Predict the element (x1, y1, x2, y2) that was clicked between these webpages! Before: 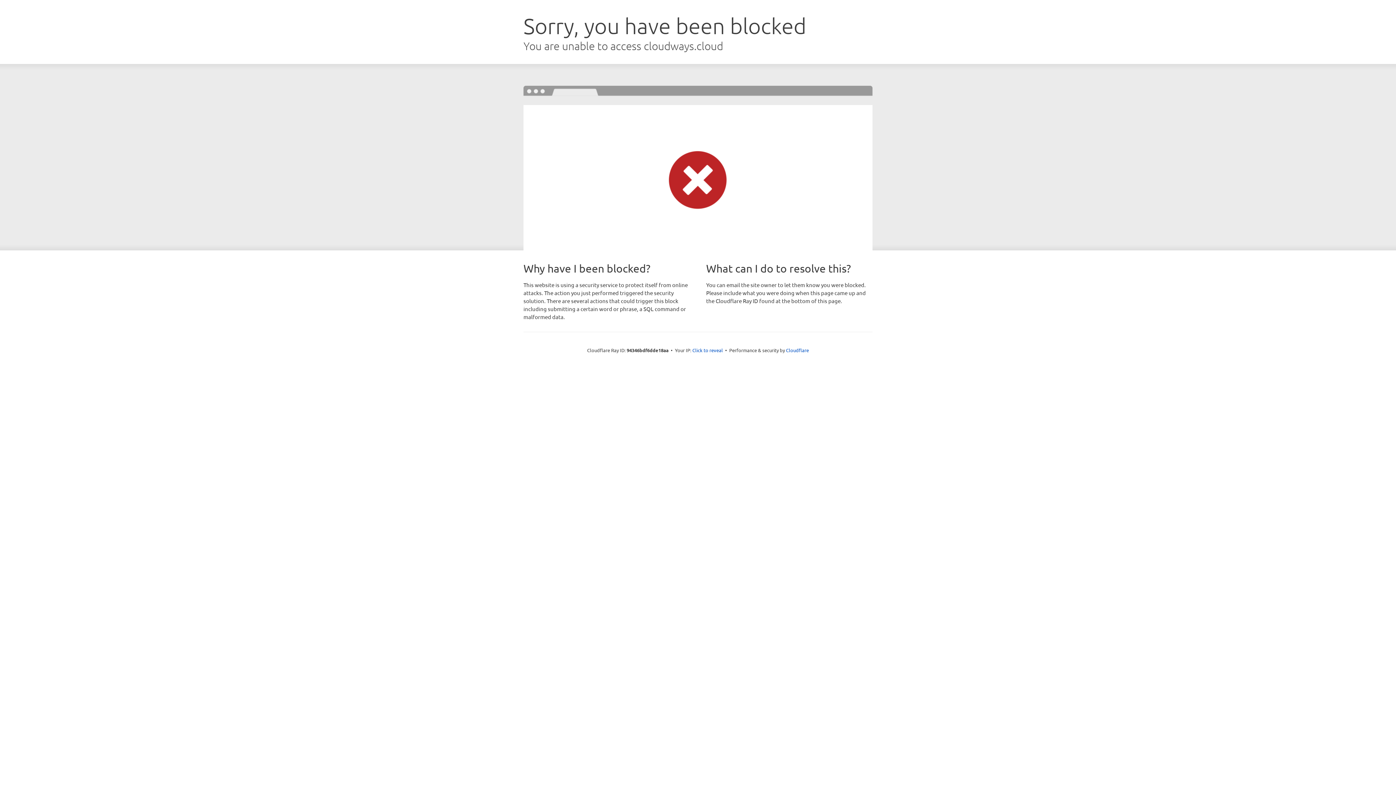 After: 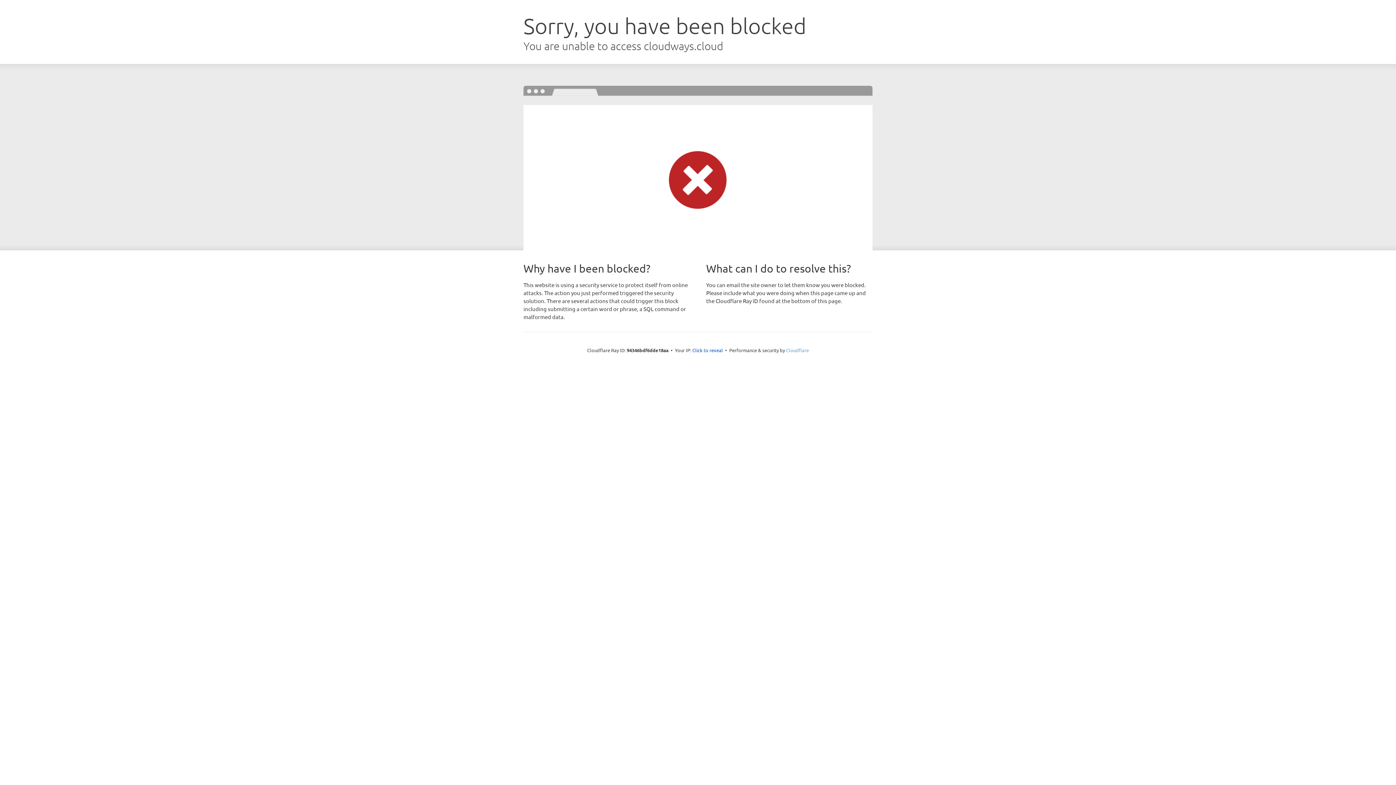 Action: label: Cloudflare bbox: (786, 347, 809, 353)